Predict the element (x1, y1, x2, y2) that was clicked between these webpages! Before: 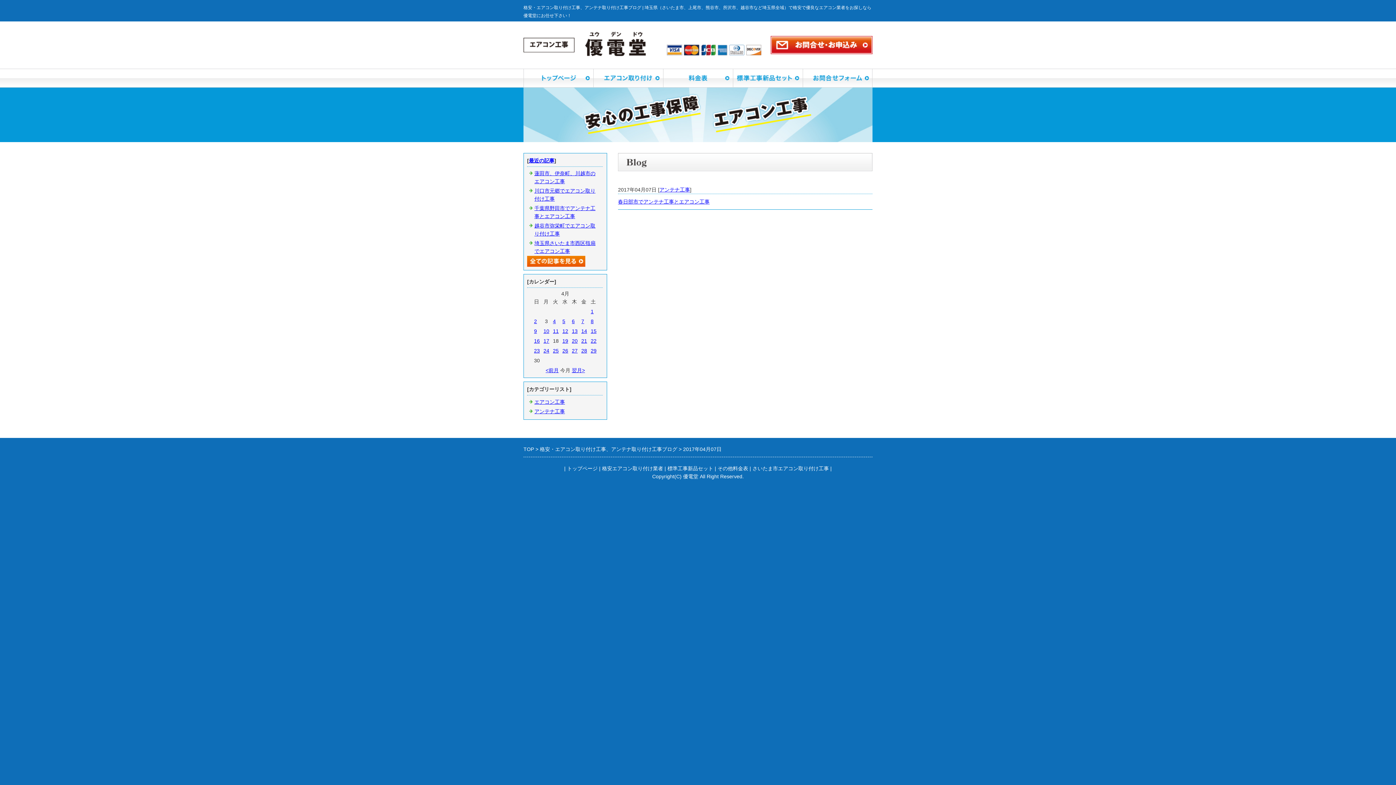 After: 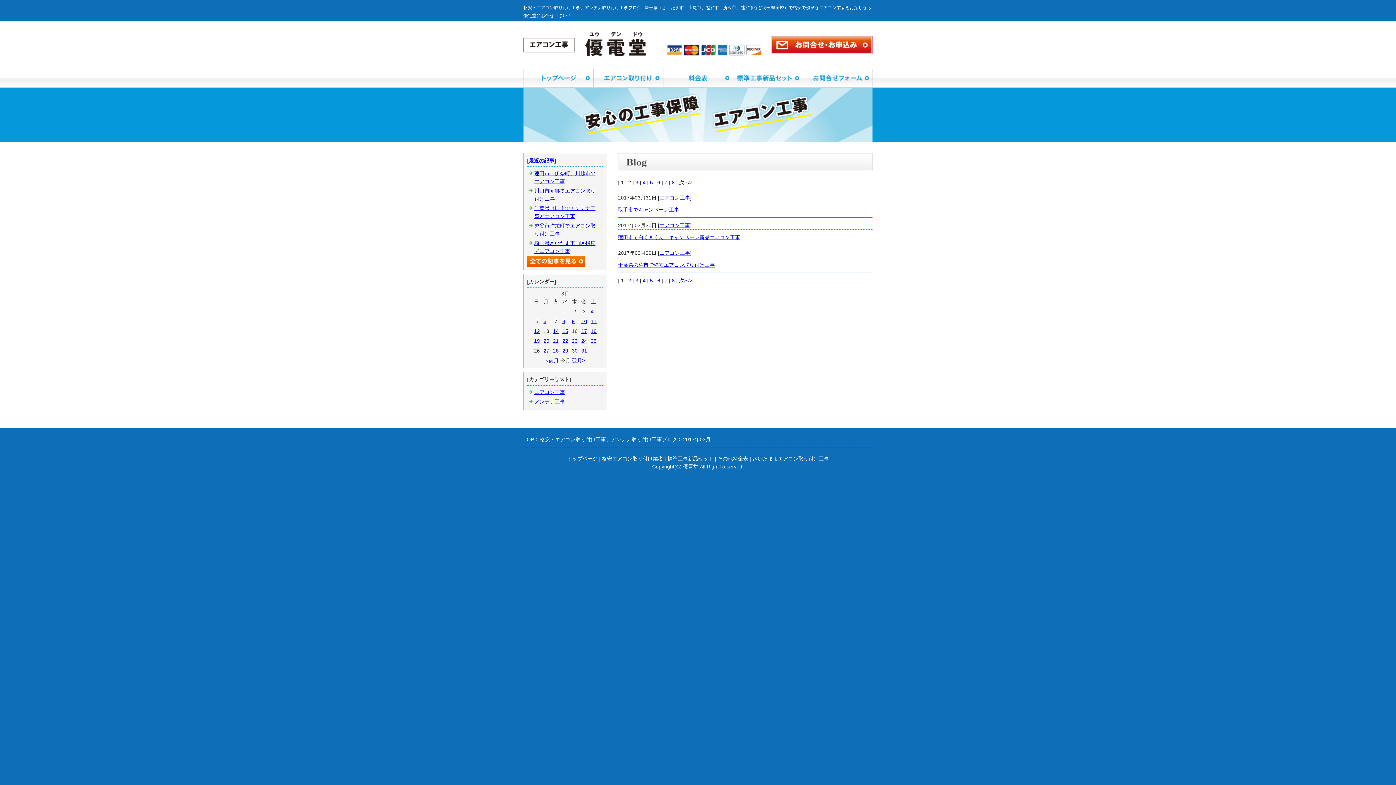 Action: bbox: (545, 367, 558, 373) label: <前月